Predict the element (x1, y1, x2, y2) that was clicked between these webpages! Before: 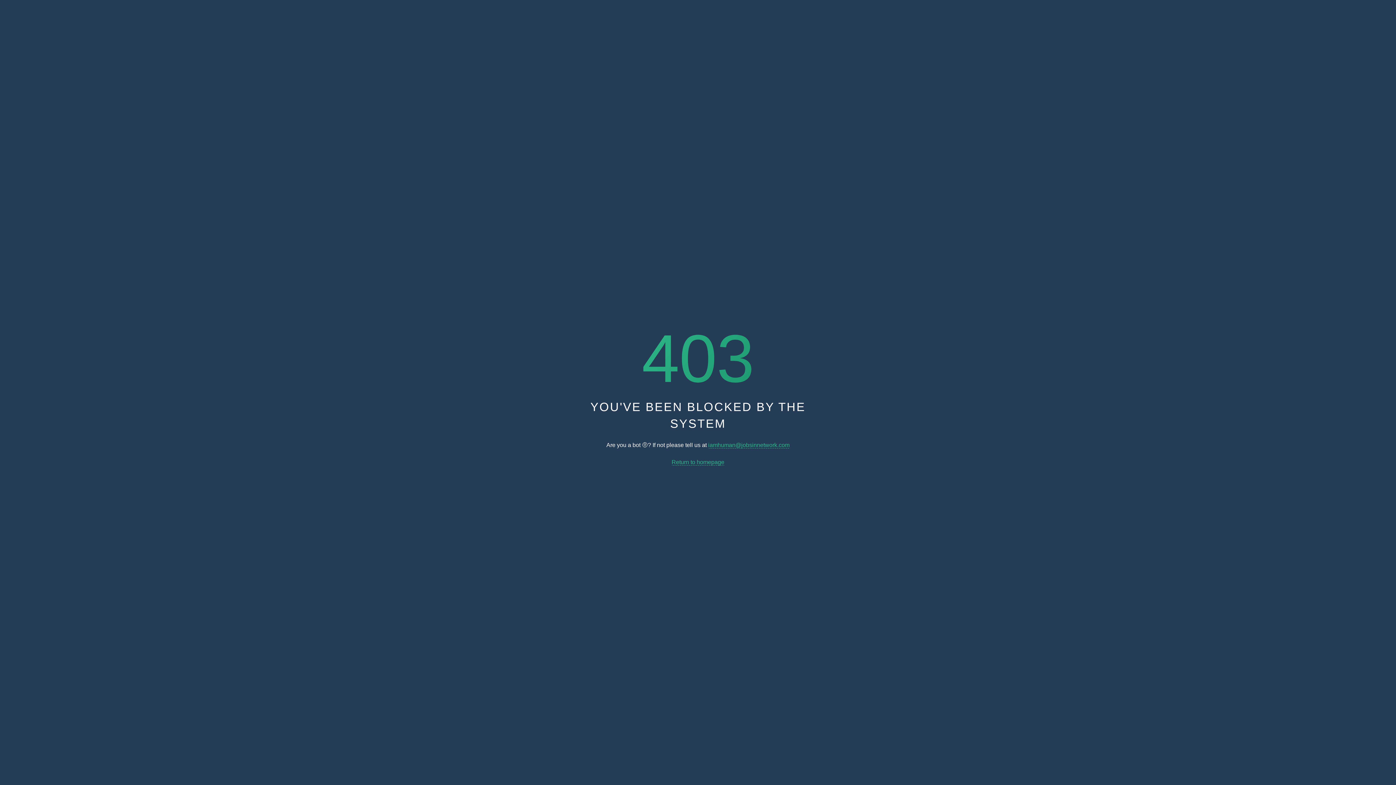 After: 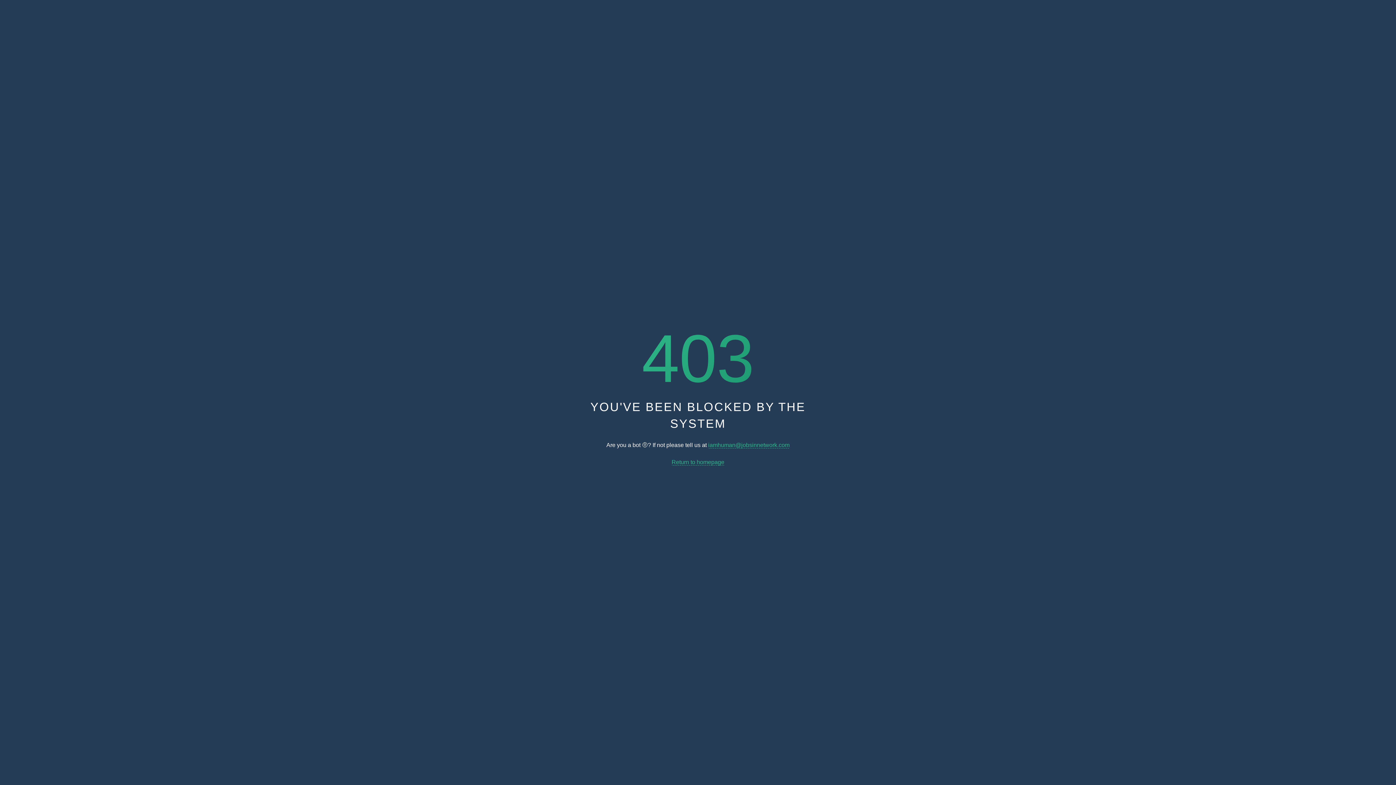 Action: bbox: (708, 442, 789, 448) label: iamhuman@jobsinnetwork.com